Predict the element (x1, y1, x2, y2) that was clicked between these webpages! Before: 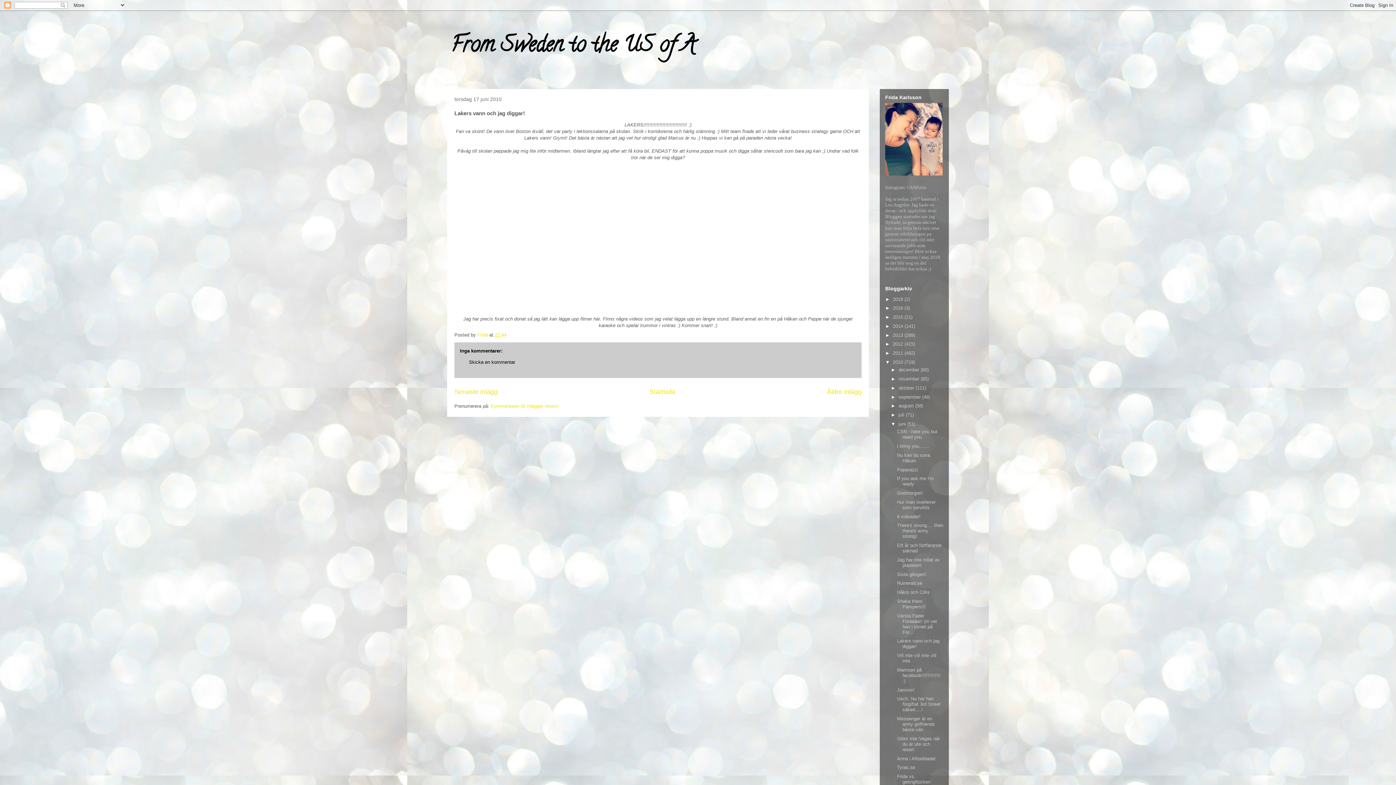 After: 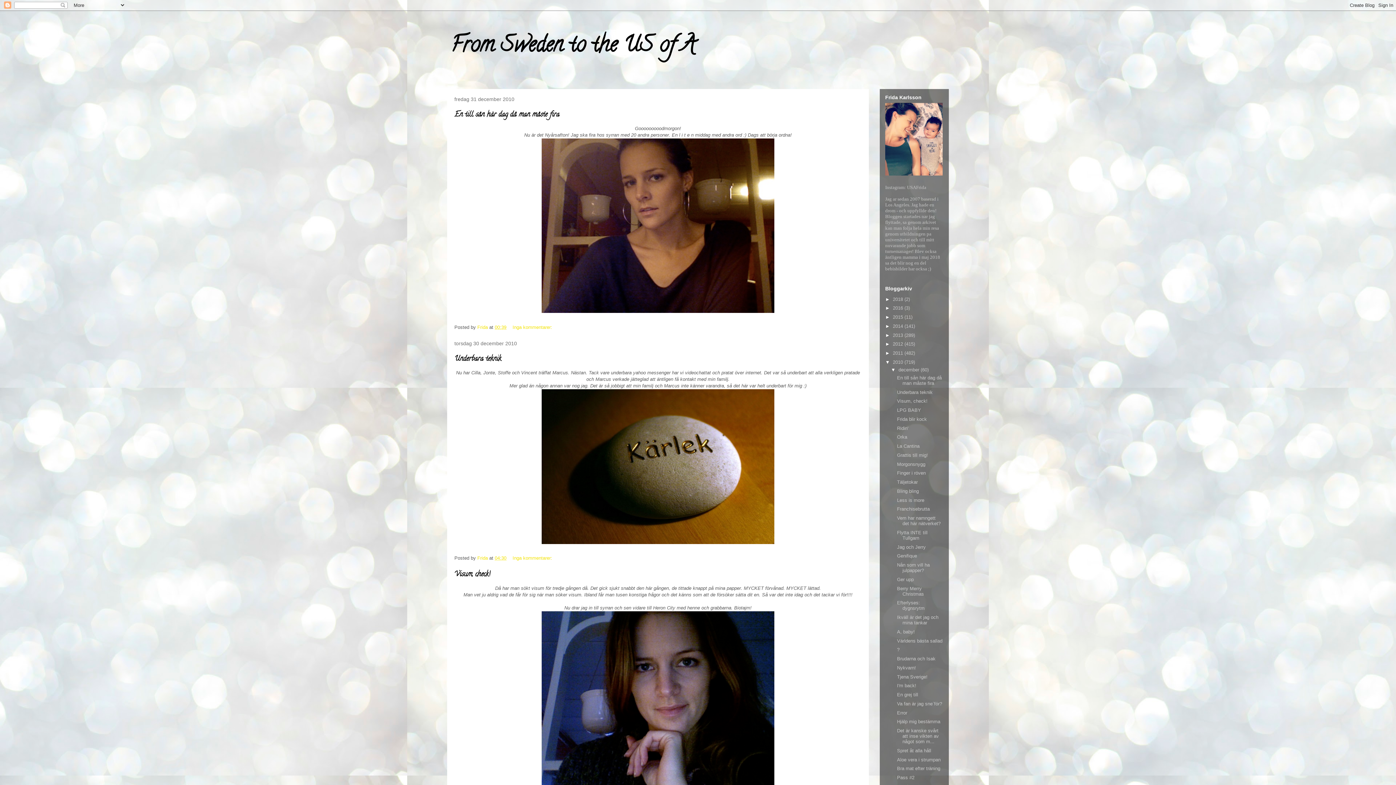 Action: bbox: (898, 367, 920, 372) label: december 